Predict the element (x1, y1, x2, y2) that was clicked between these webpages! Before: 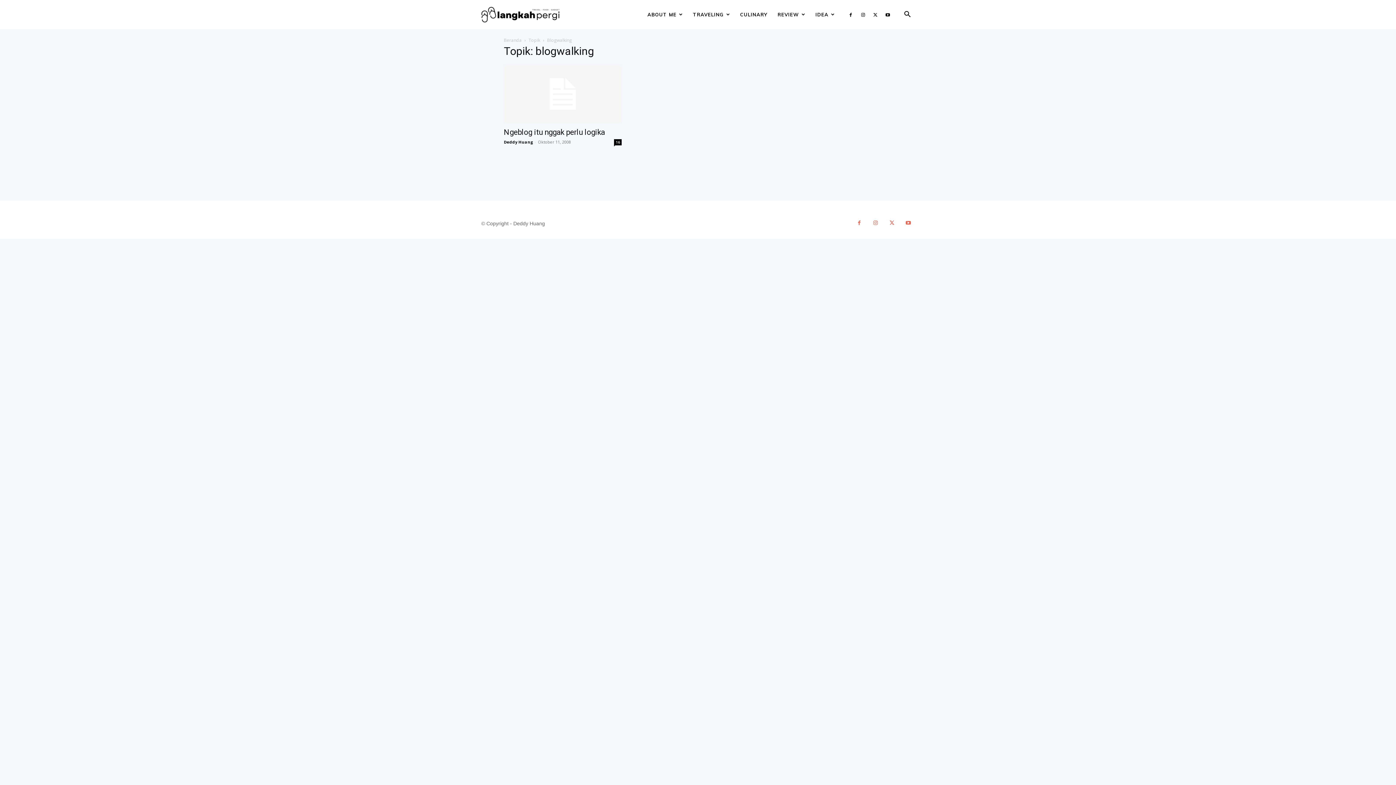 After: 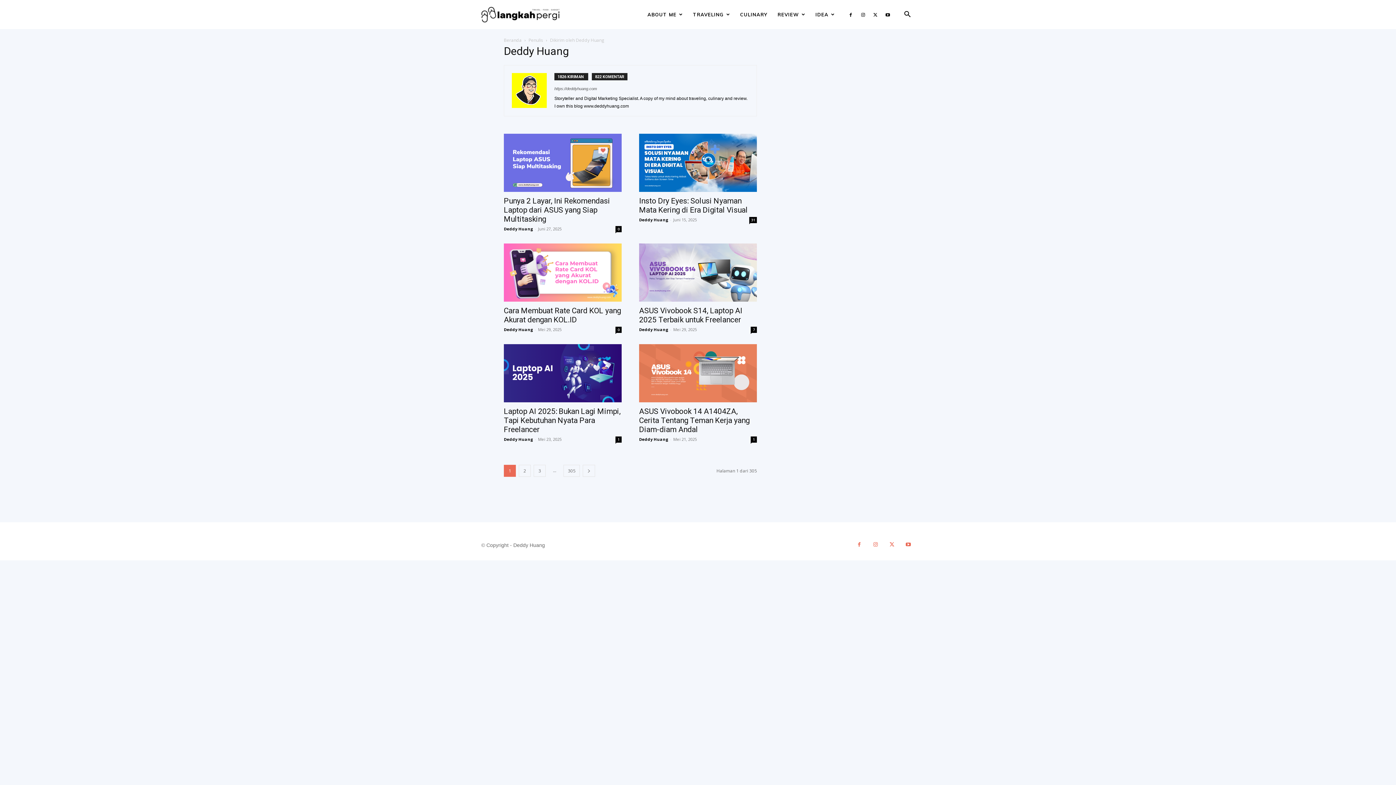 Action: label: Deddy Huang bbox: (504, 139, 533, 144)